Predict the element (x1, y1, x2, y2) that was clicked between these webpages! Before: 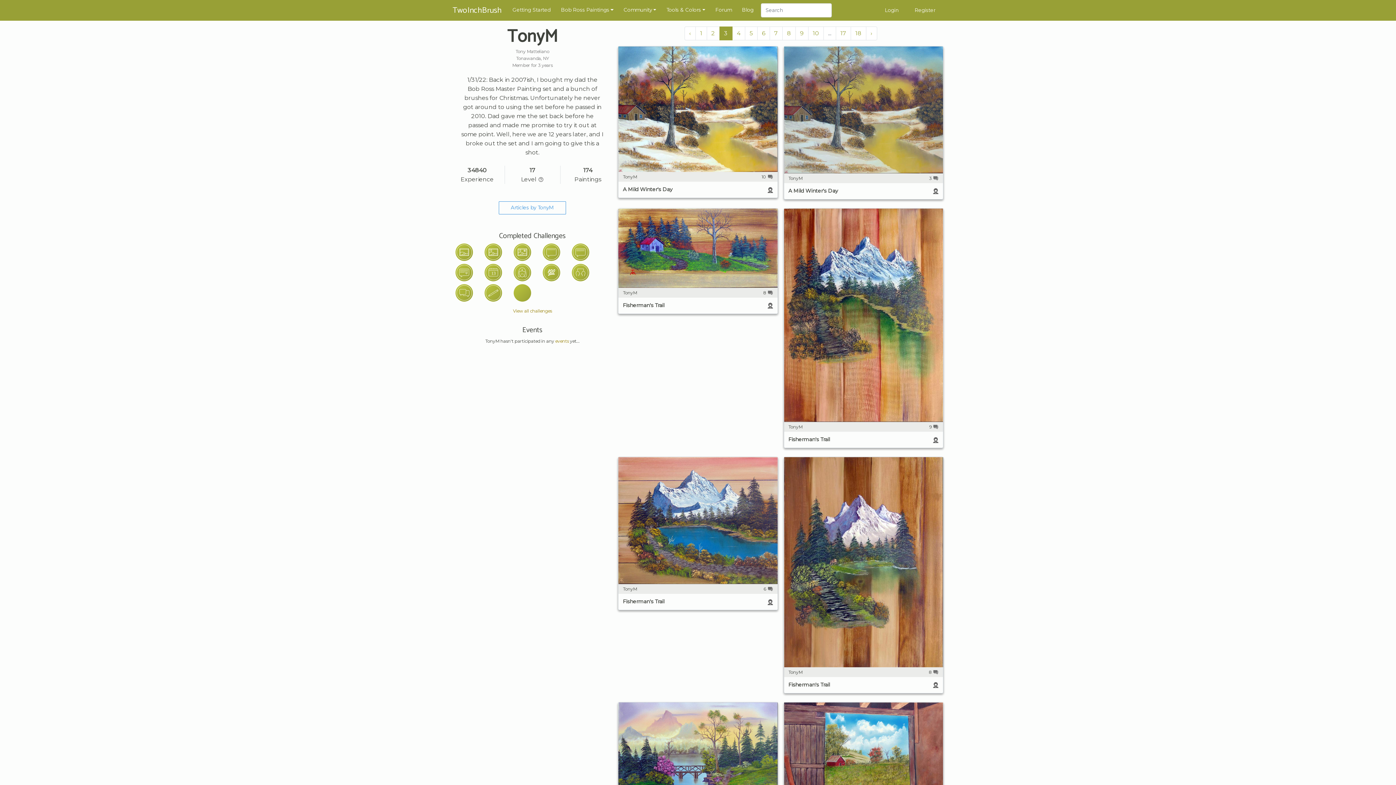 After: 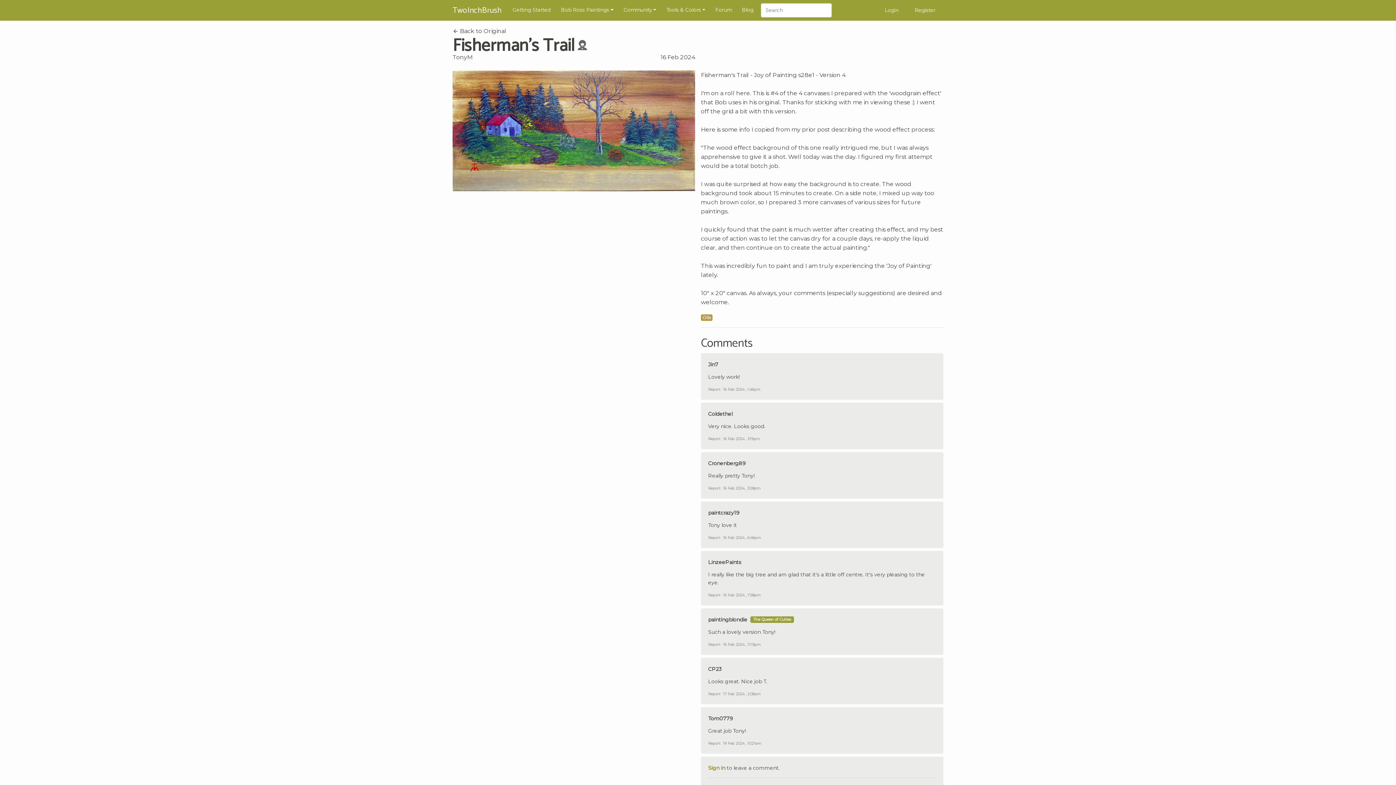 Action: label: TonyM
8 
Fisherman's Trail bbox: (618, 200, 777, 299)